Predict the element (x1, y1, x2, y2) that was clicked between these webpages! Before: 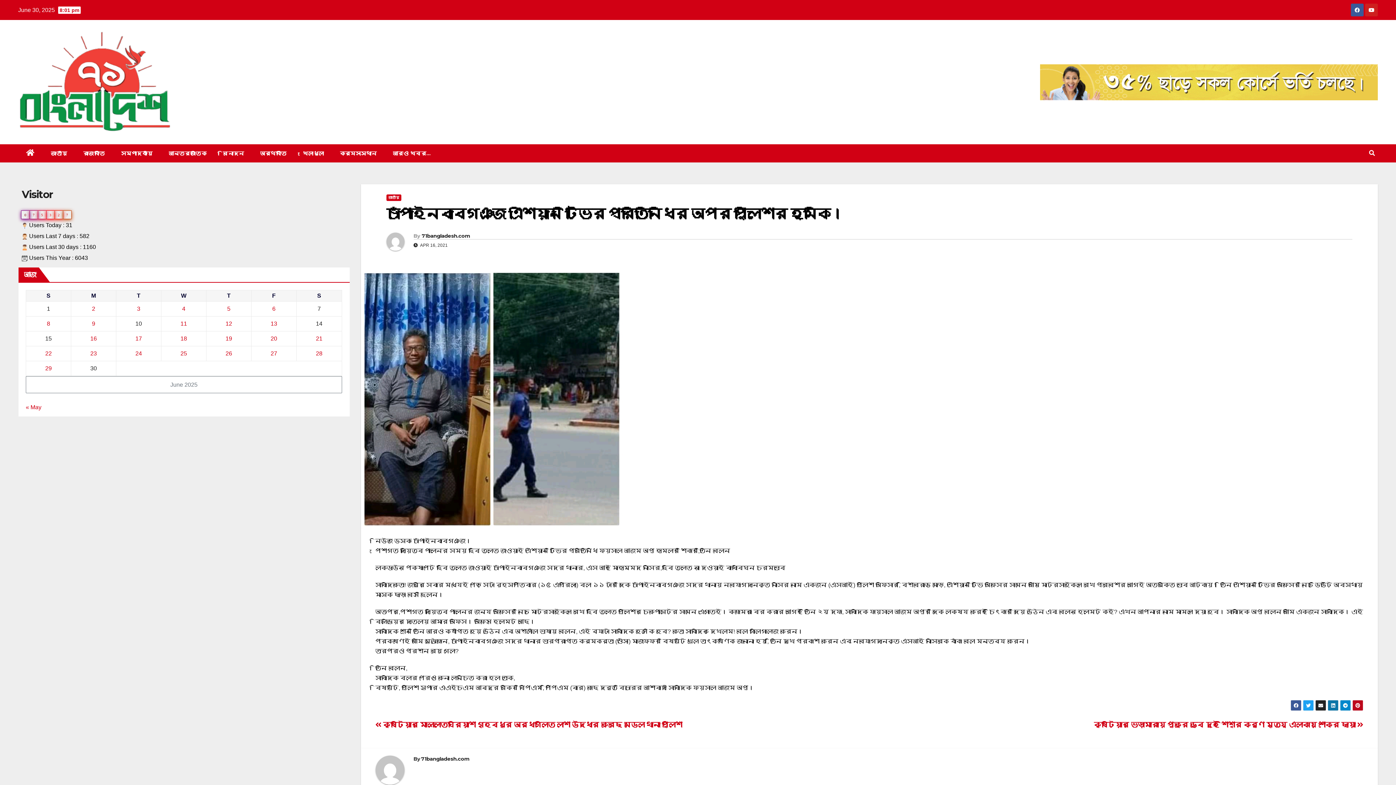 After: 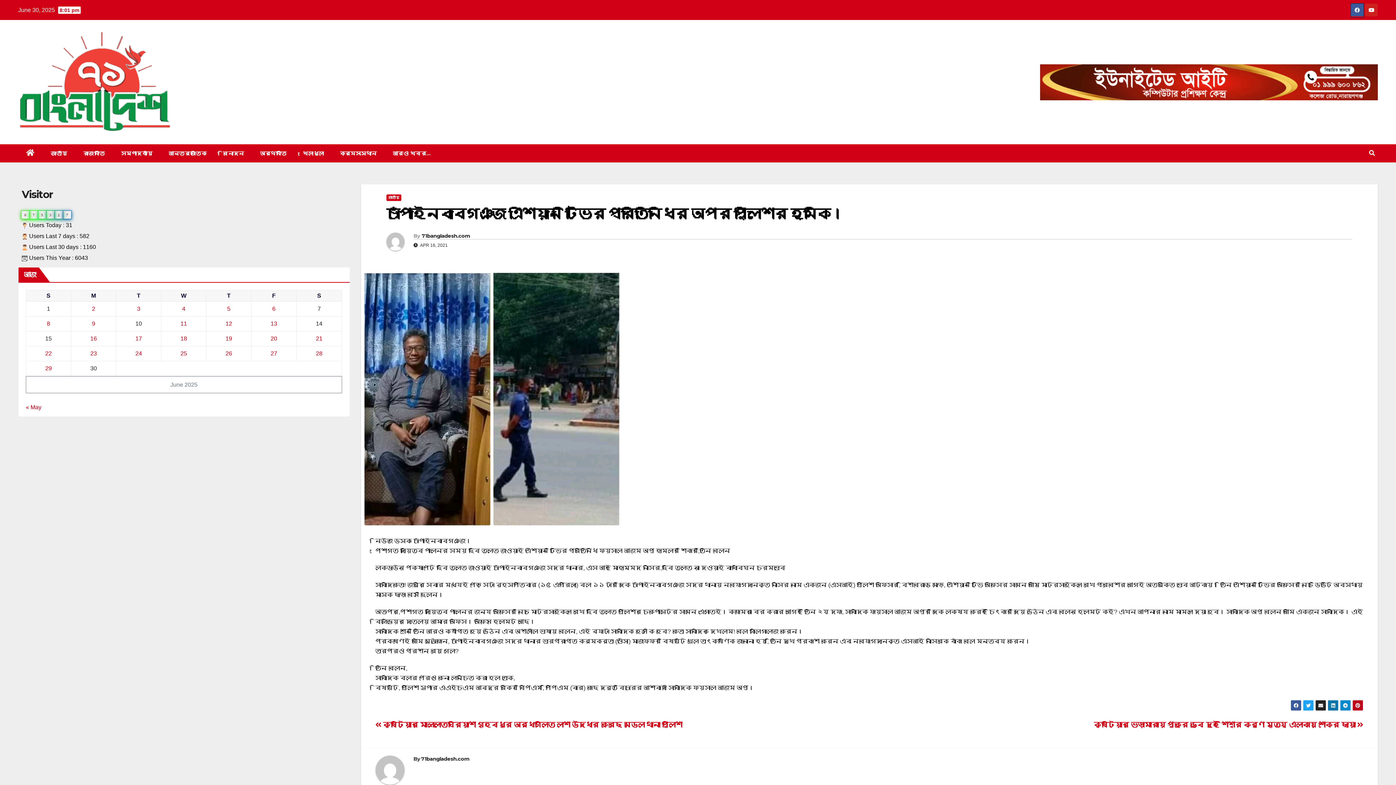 Action: bbox: (1351, 11, 1364, 17)